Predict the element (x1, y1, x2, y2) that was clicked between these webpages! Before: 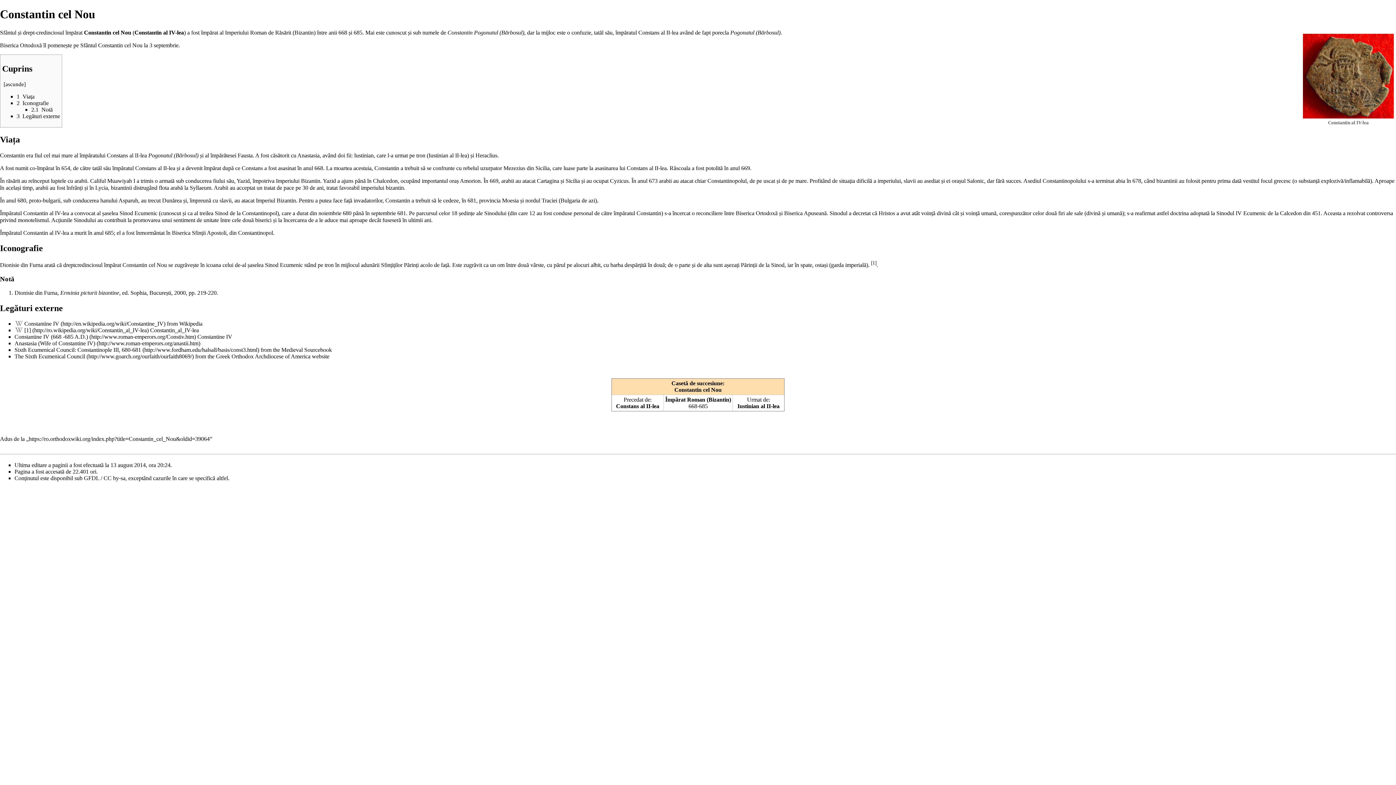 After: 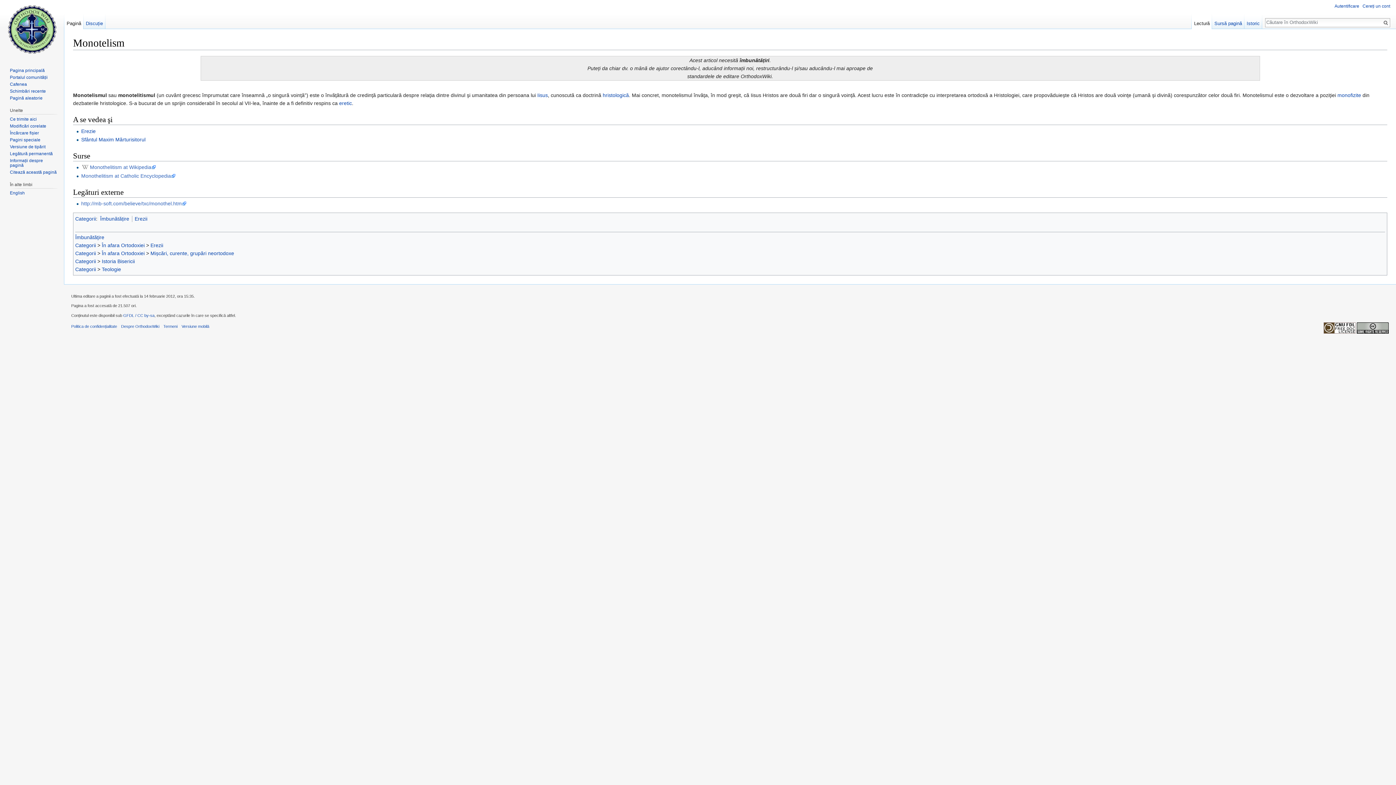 Action: label: monotelismul bbox: (17, 216, 48, 223)